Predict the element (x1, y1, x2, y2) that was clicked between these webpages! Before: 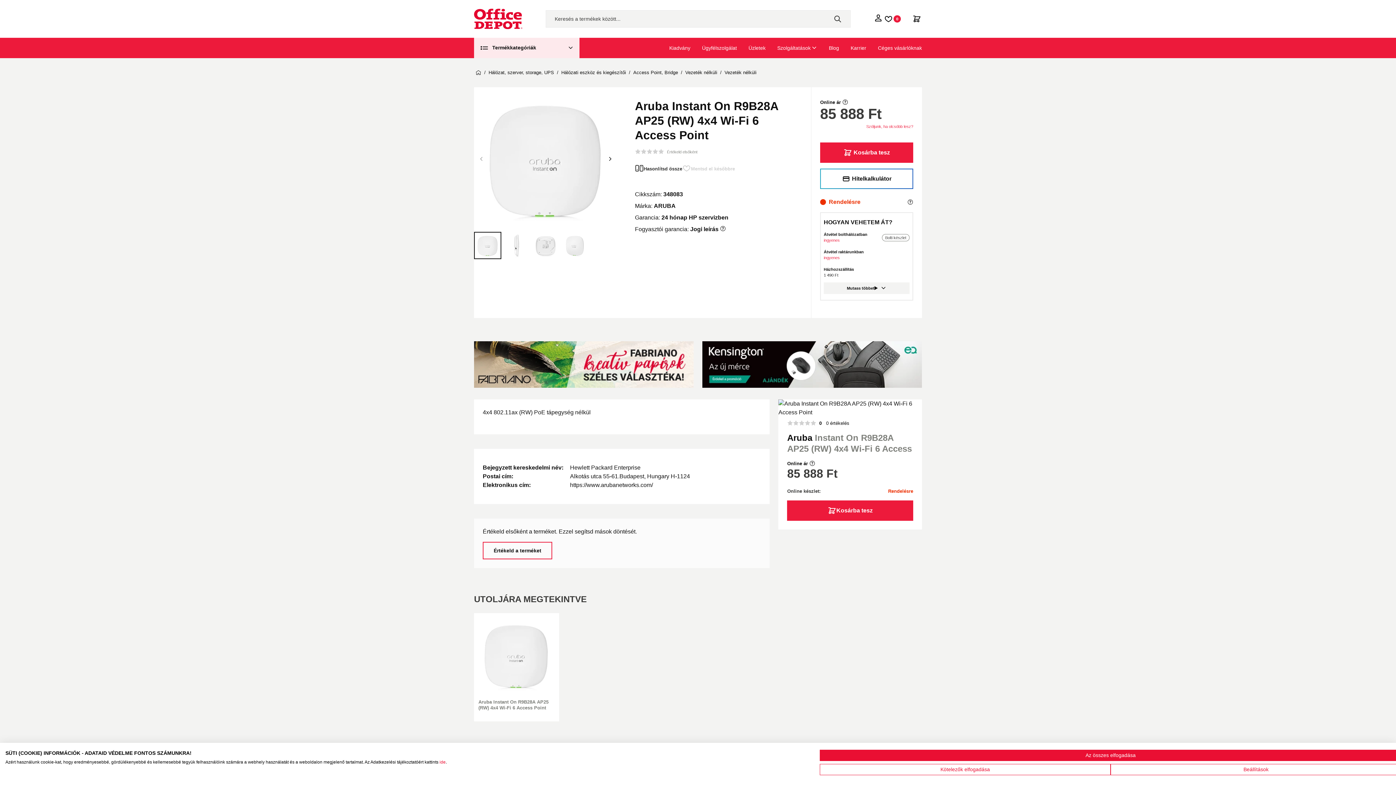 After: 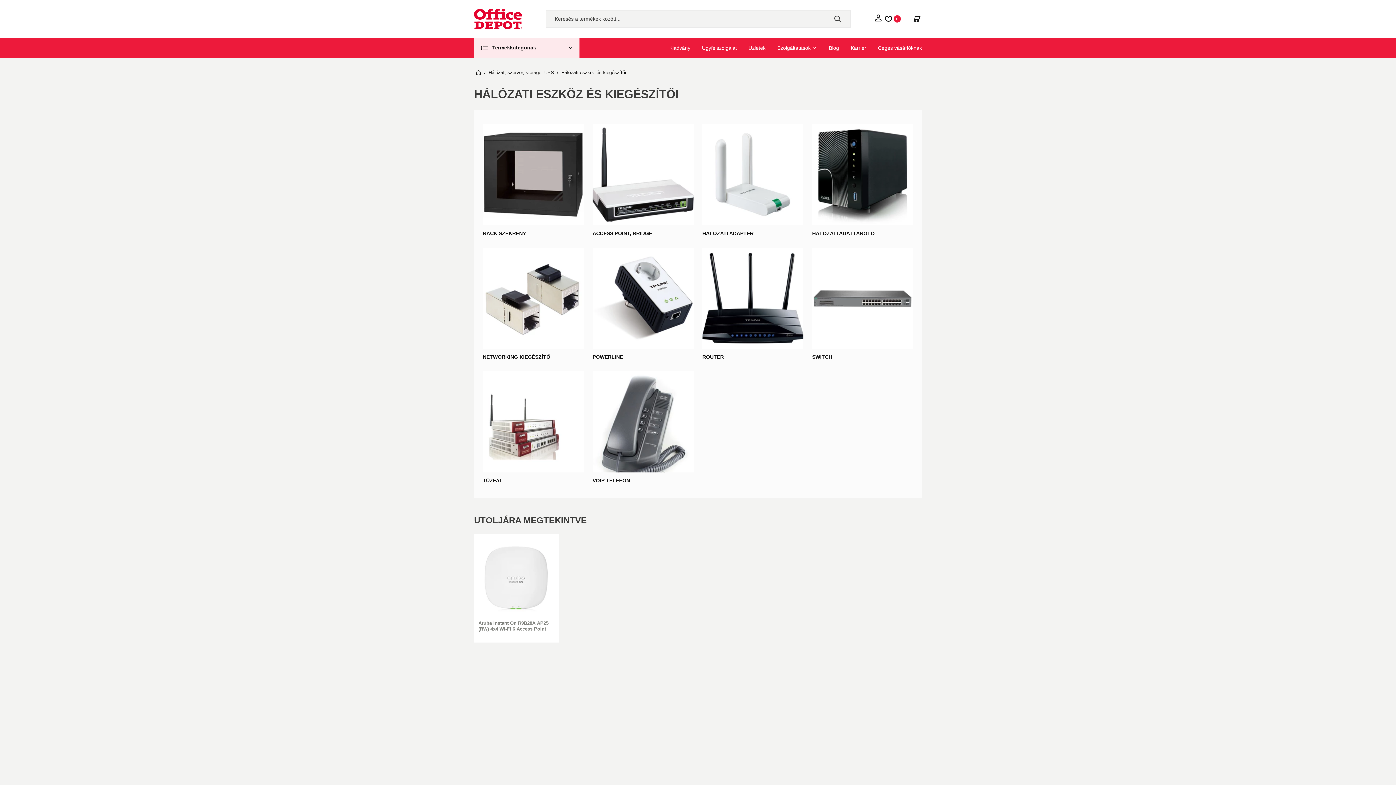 Action: bbox: (561, 69, 626, 75) label: Hálózati eszköz és kiegészítői